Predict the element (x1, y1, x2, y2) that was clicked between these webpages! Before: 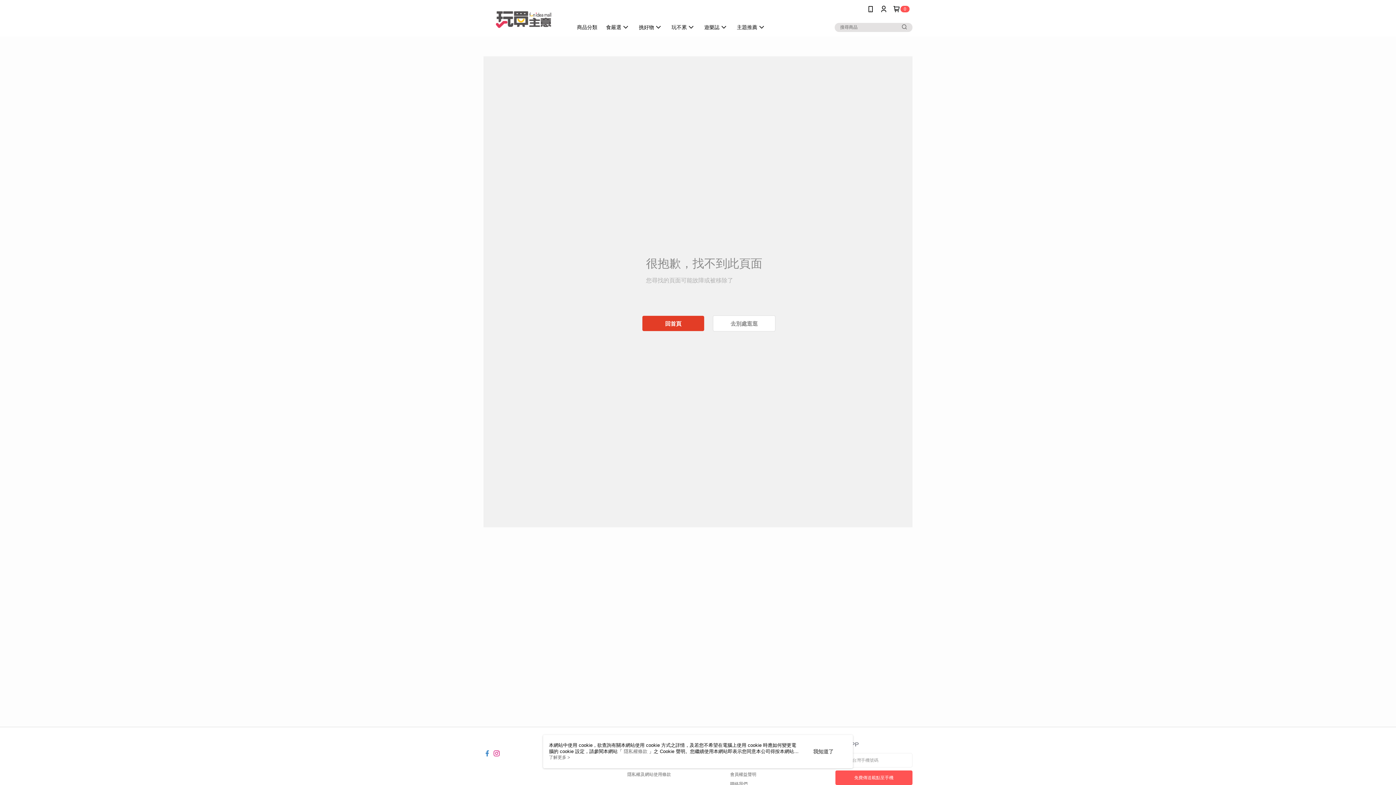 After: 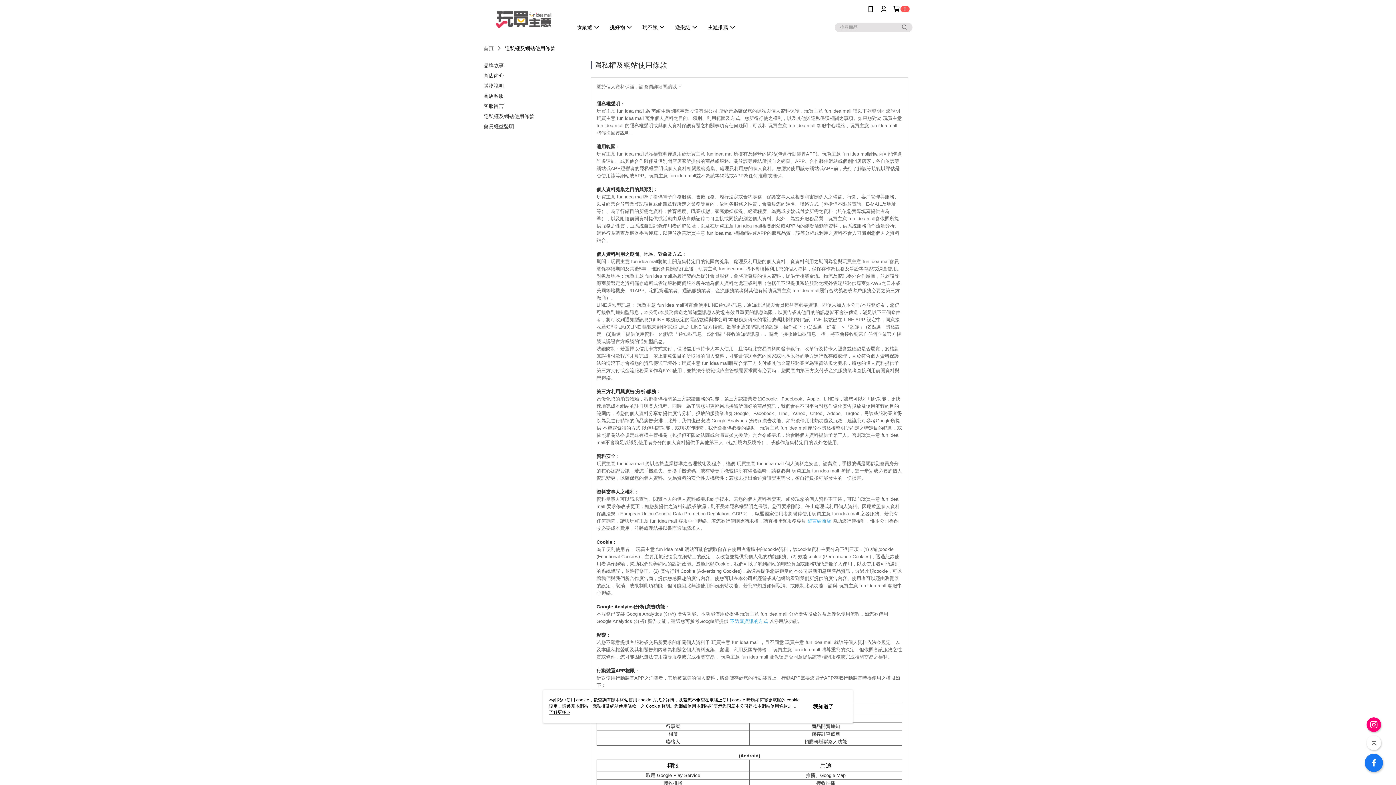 Action: label: 隱私權條款  bbox: (624, 749, 649, 754)